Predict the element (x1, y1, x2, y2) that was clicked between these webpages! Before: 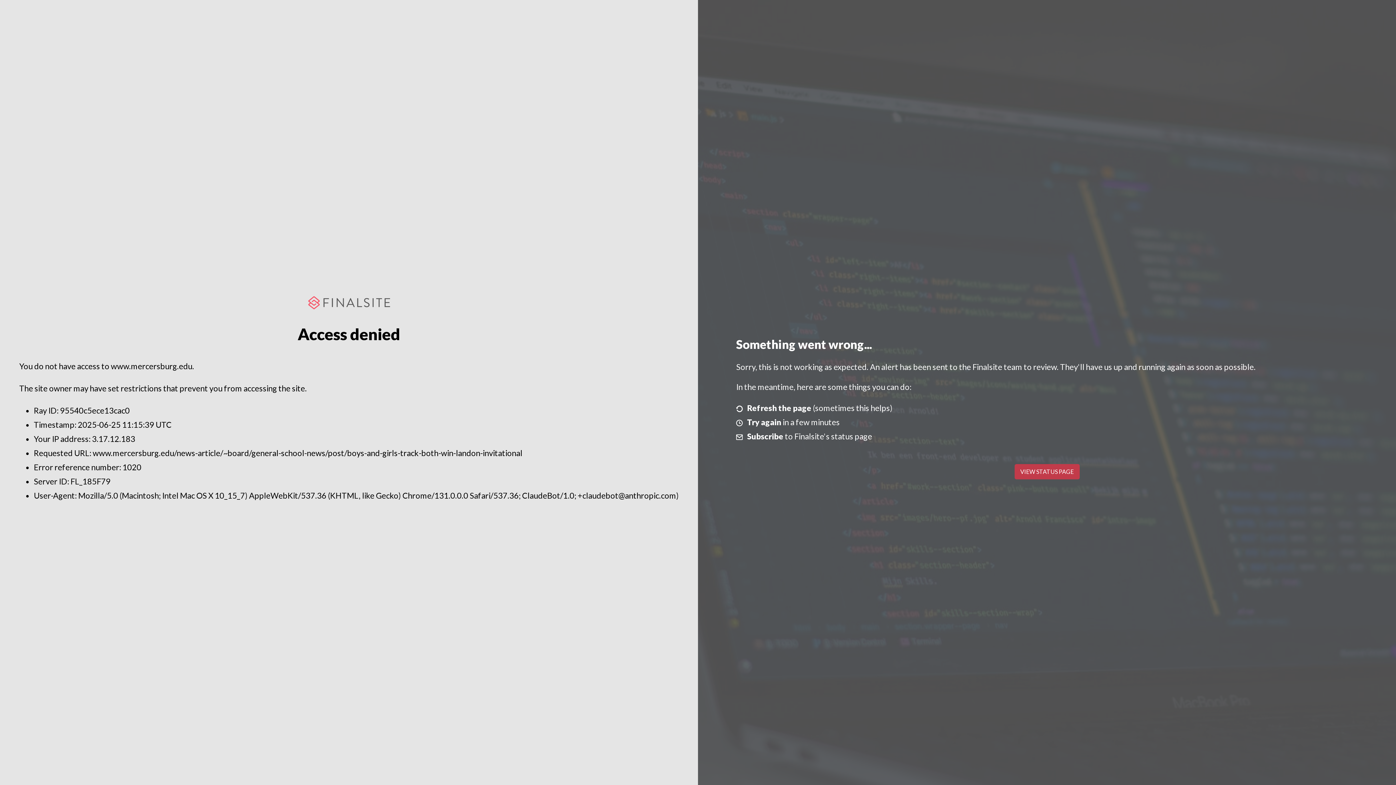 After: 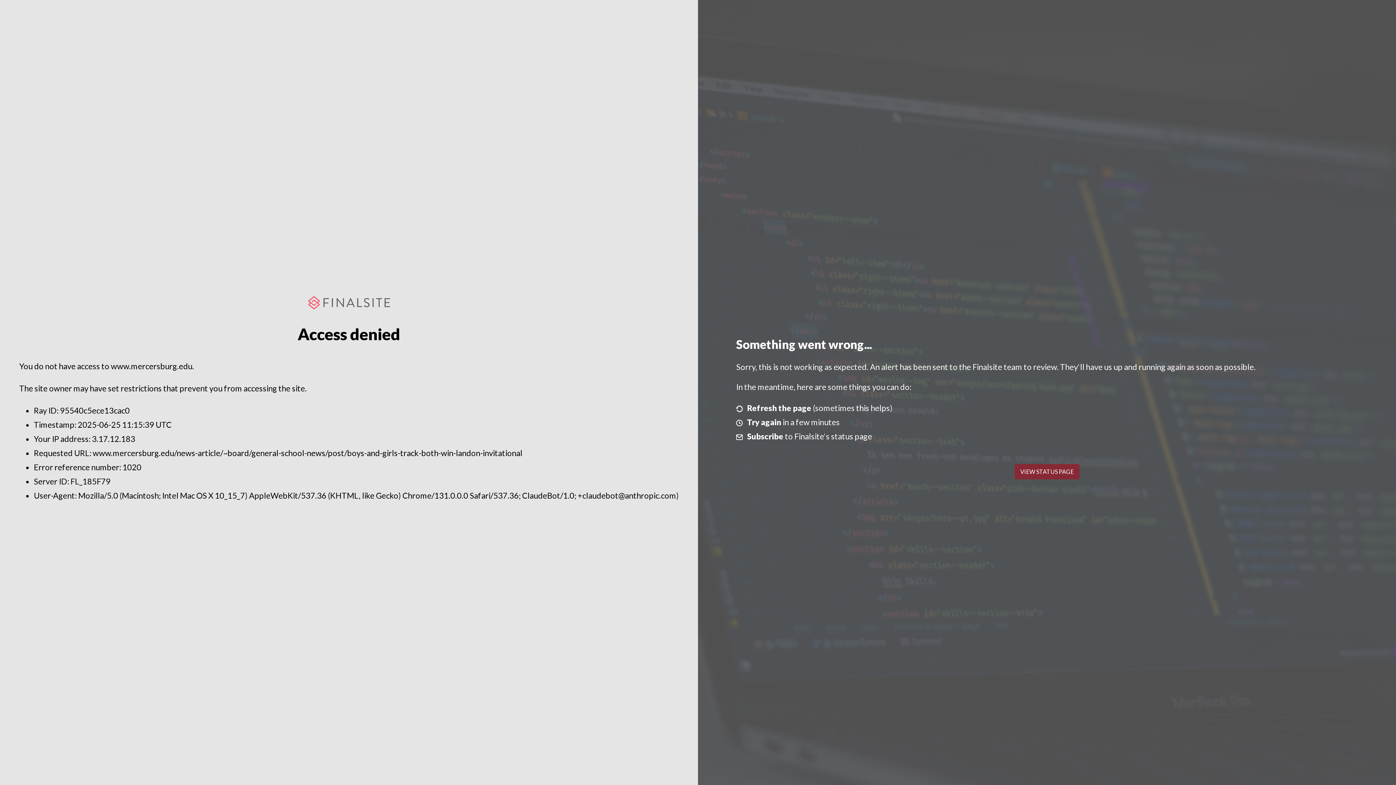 Action: bbox: (1014, 464, 1079, 479) label: VIEW STATUS PAGE